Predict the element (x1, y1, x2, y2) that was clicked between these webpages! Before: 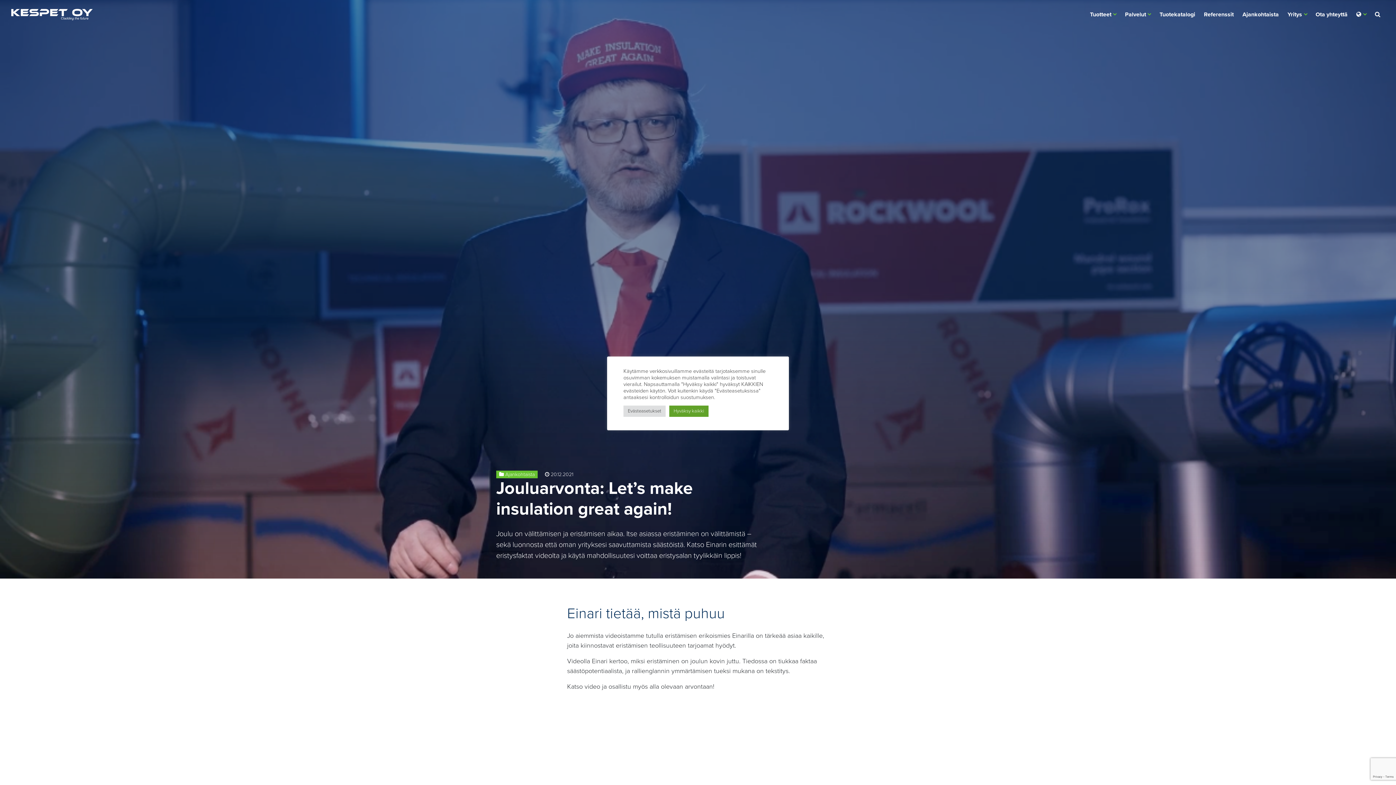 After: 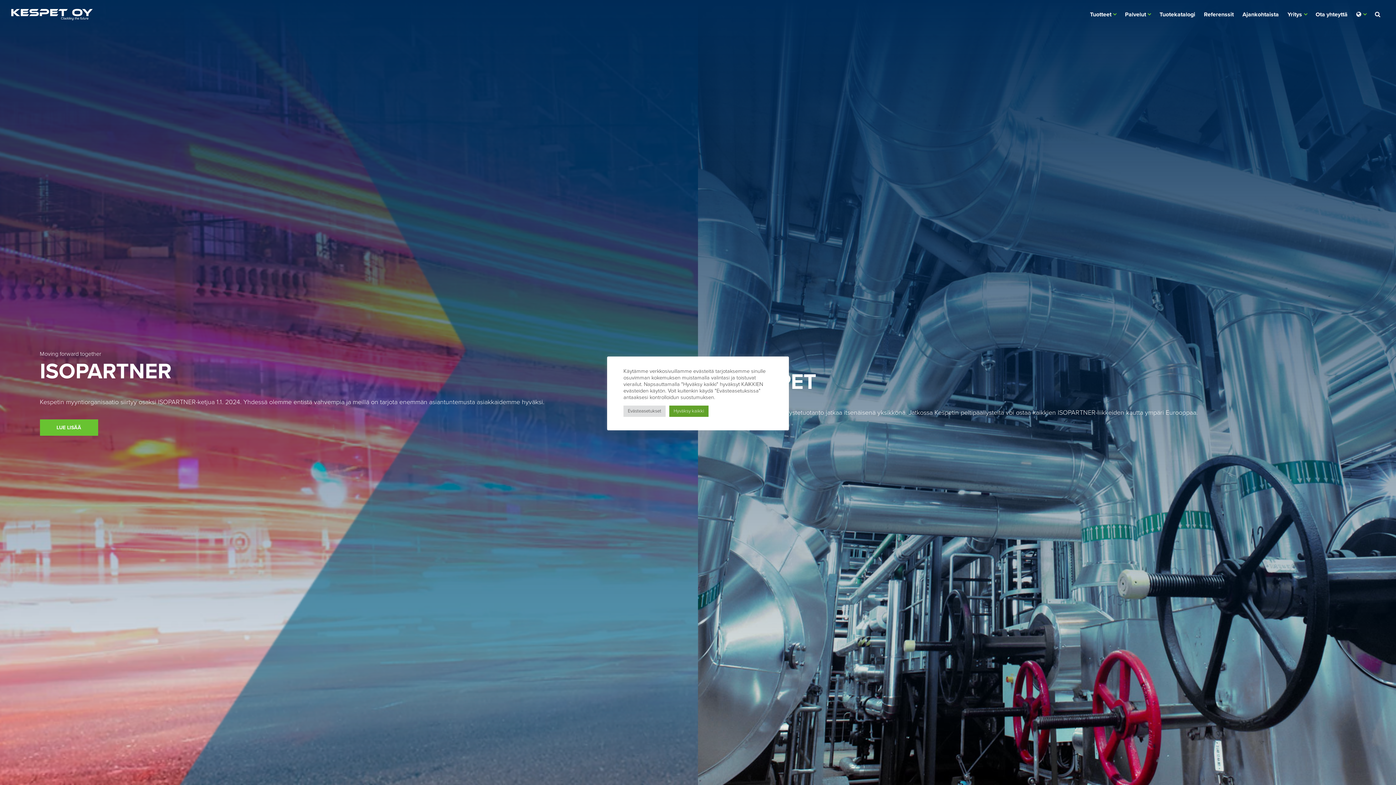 Action: bbox: (11, 5, 92, 23)